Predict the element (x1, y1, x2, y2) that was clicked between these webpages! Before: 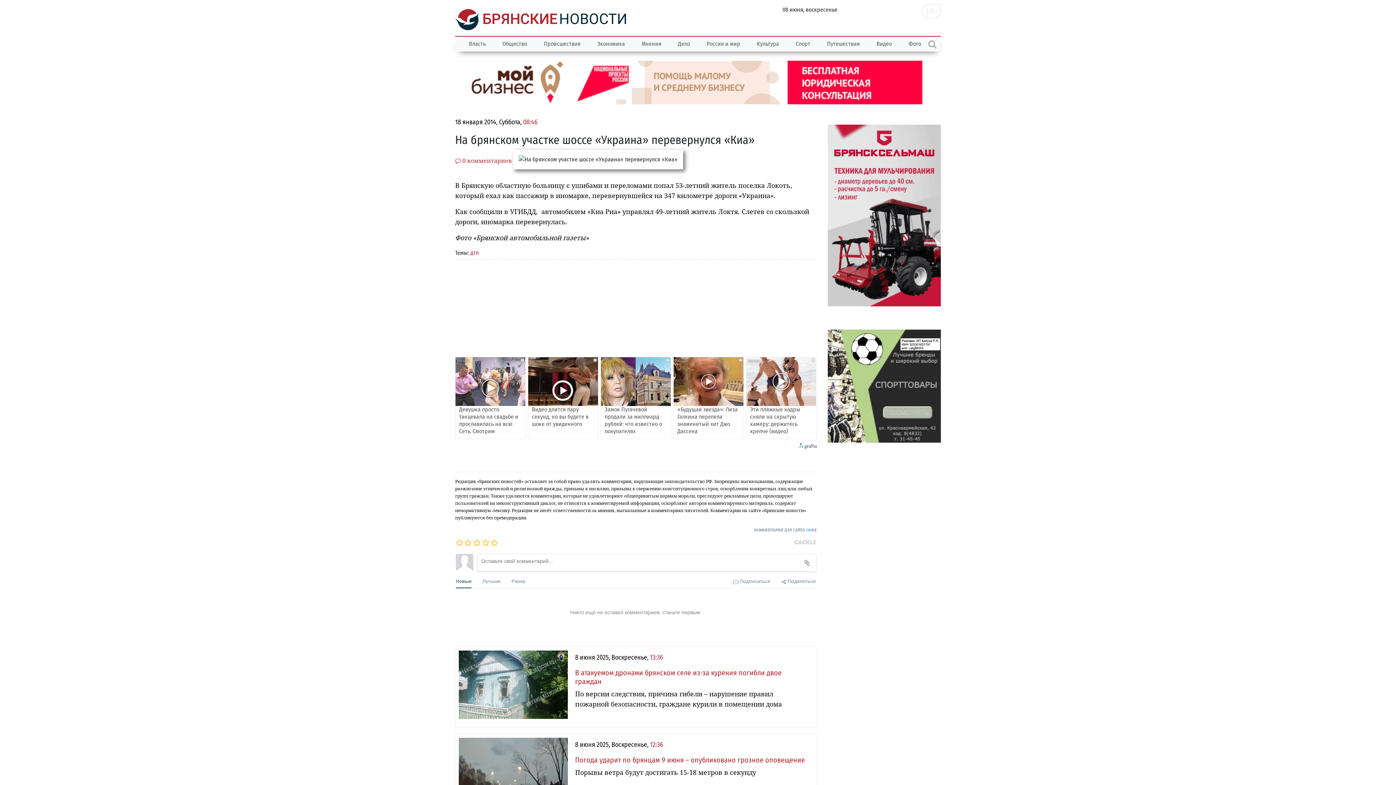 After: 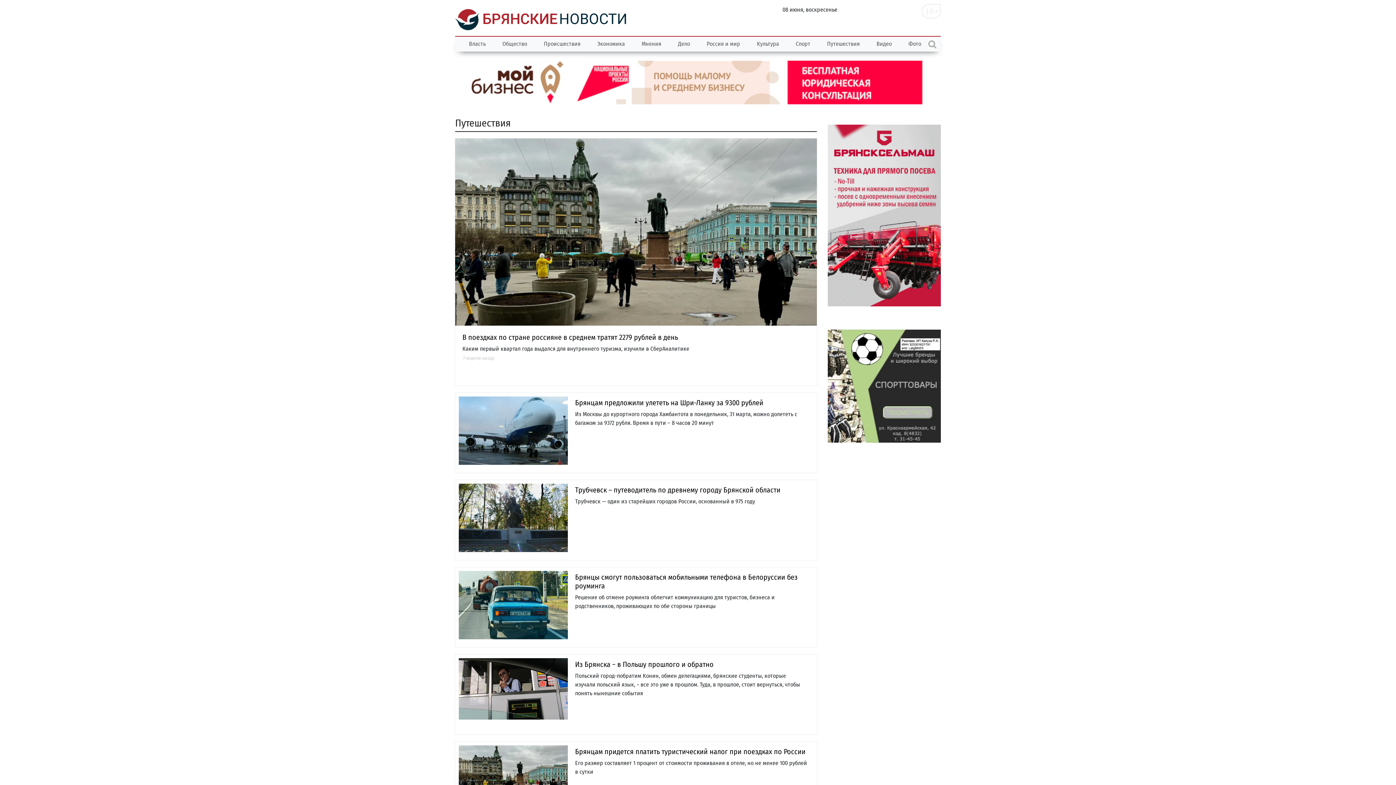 Action: label: Путешествия bbox: (818, 36, 868, 51)